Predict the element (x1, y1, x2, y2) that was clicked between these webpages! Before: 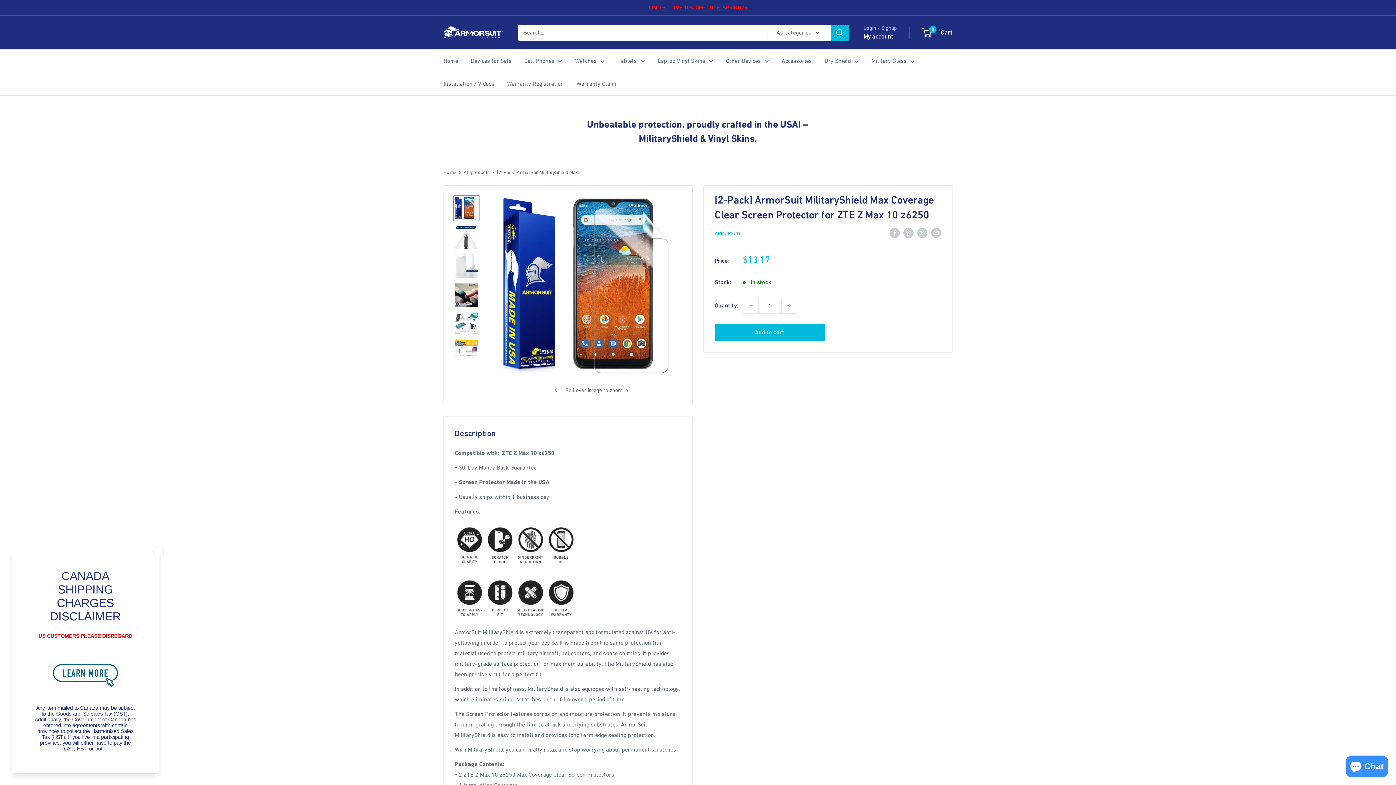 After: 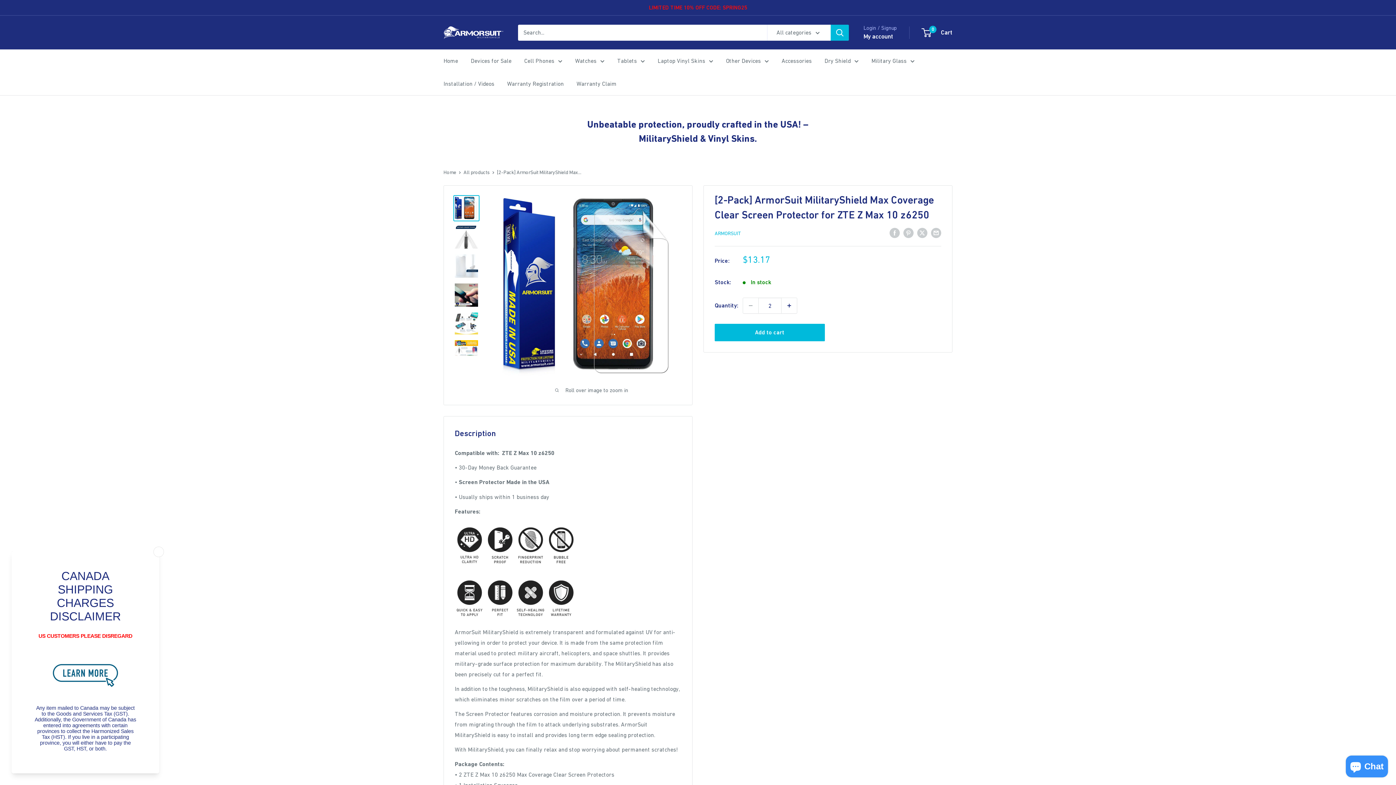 Action: bbox: (781, 298, 797, 313) label: Increase quantity by 1